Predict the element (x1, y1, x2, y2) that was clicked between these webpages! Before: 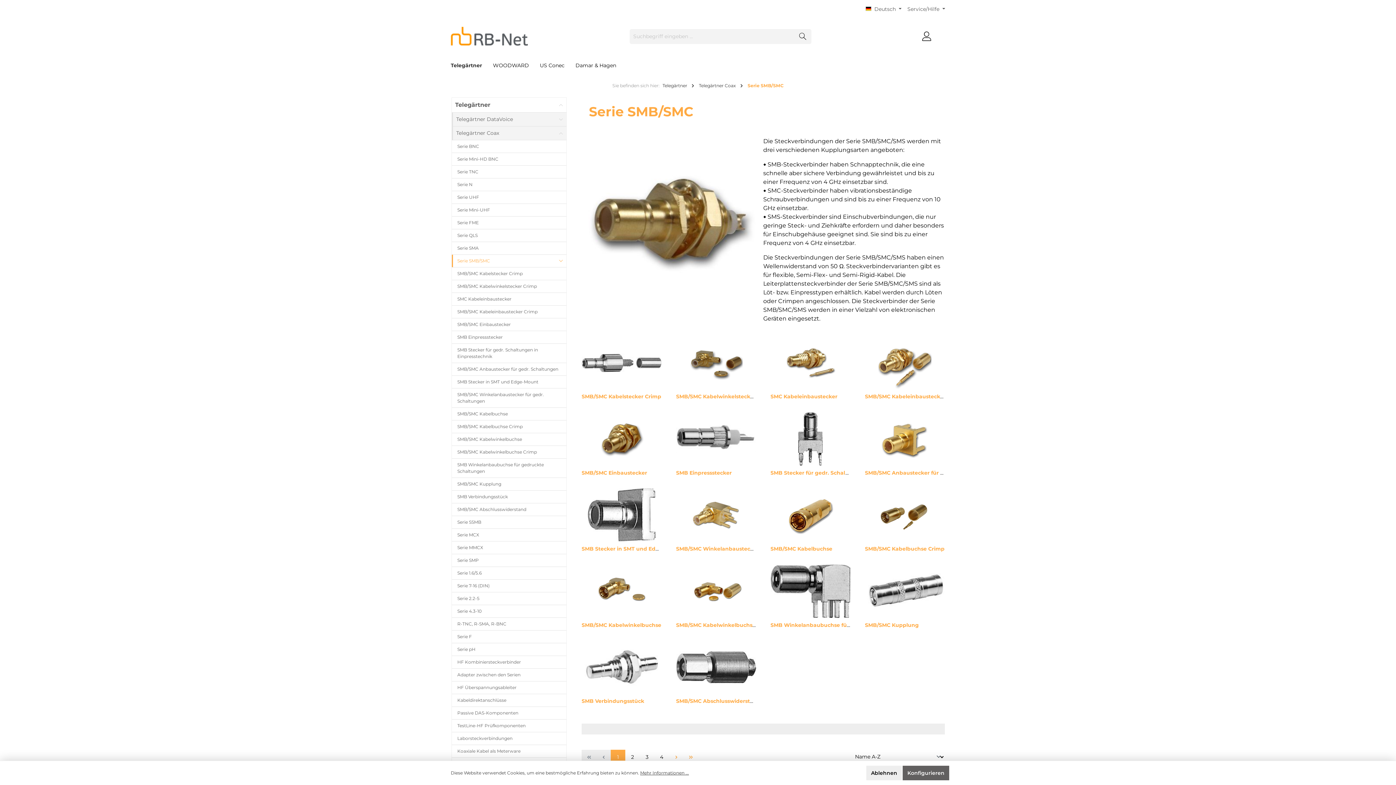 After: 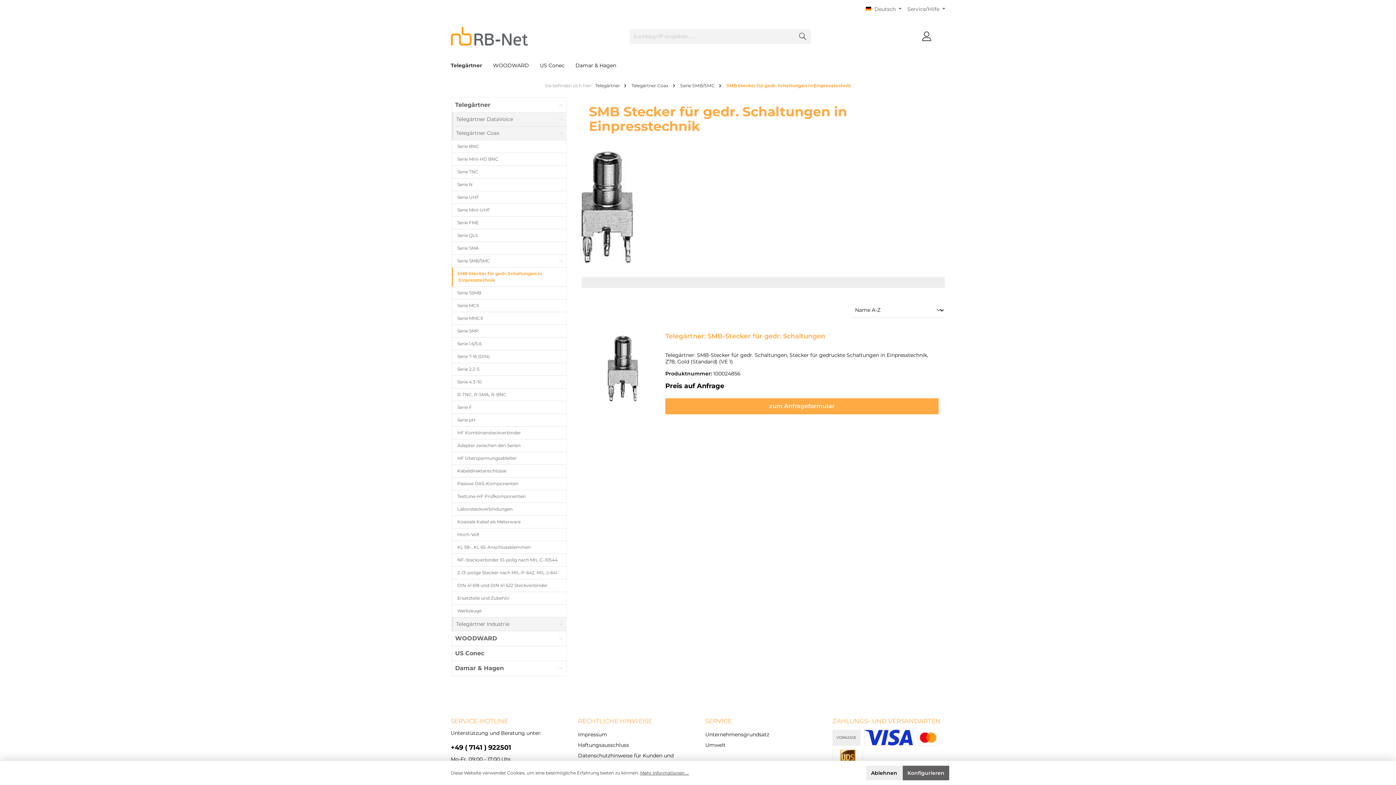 Action: label: SMB Stecker für gedr. Schaltungen in Einpresstechnik bbox: (770, 469, 916, 476)